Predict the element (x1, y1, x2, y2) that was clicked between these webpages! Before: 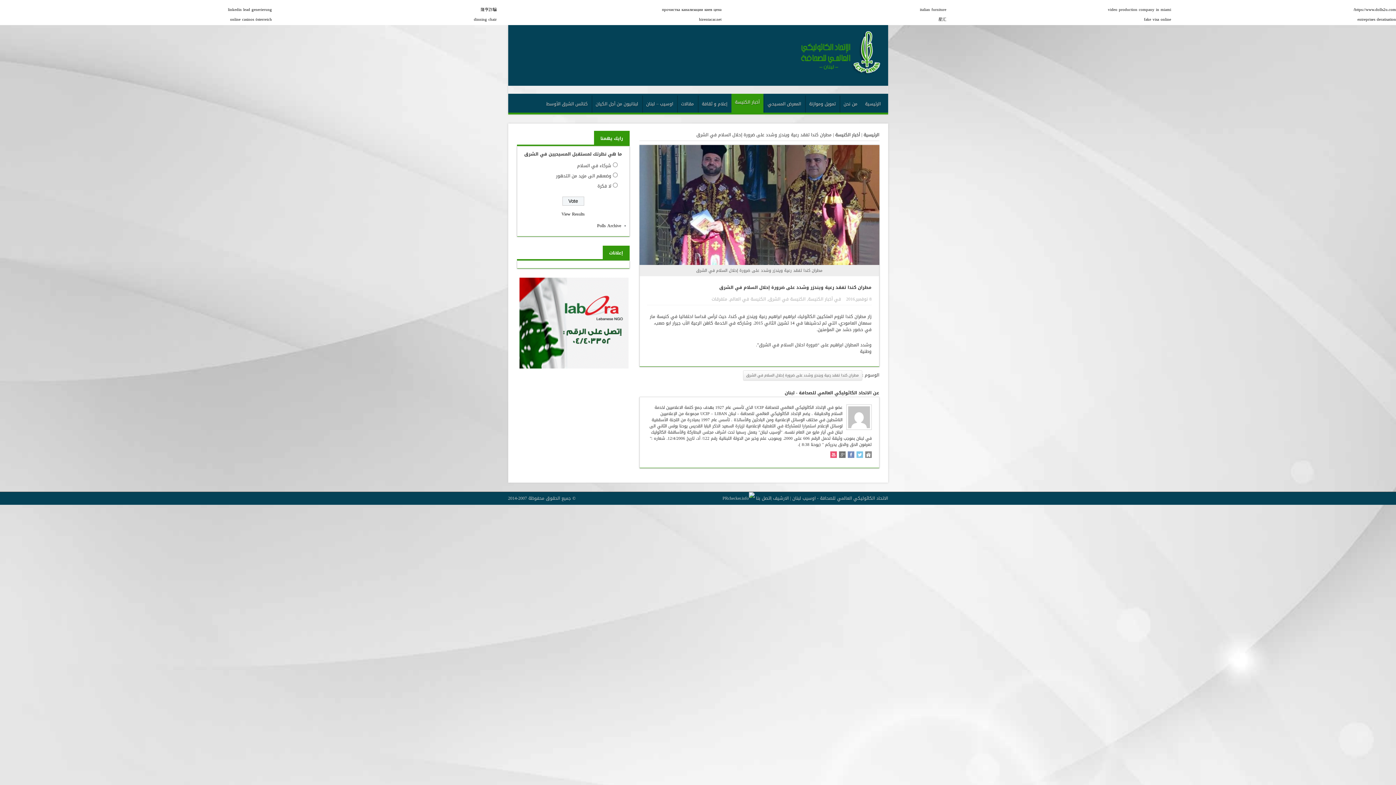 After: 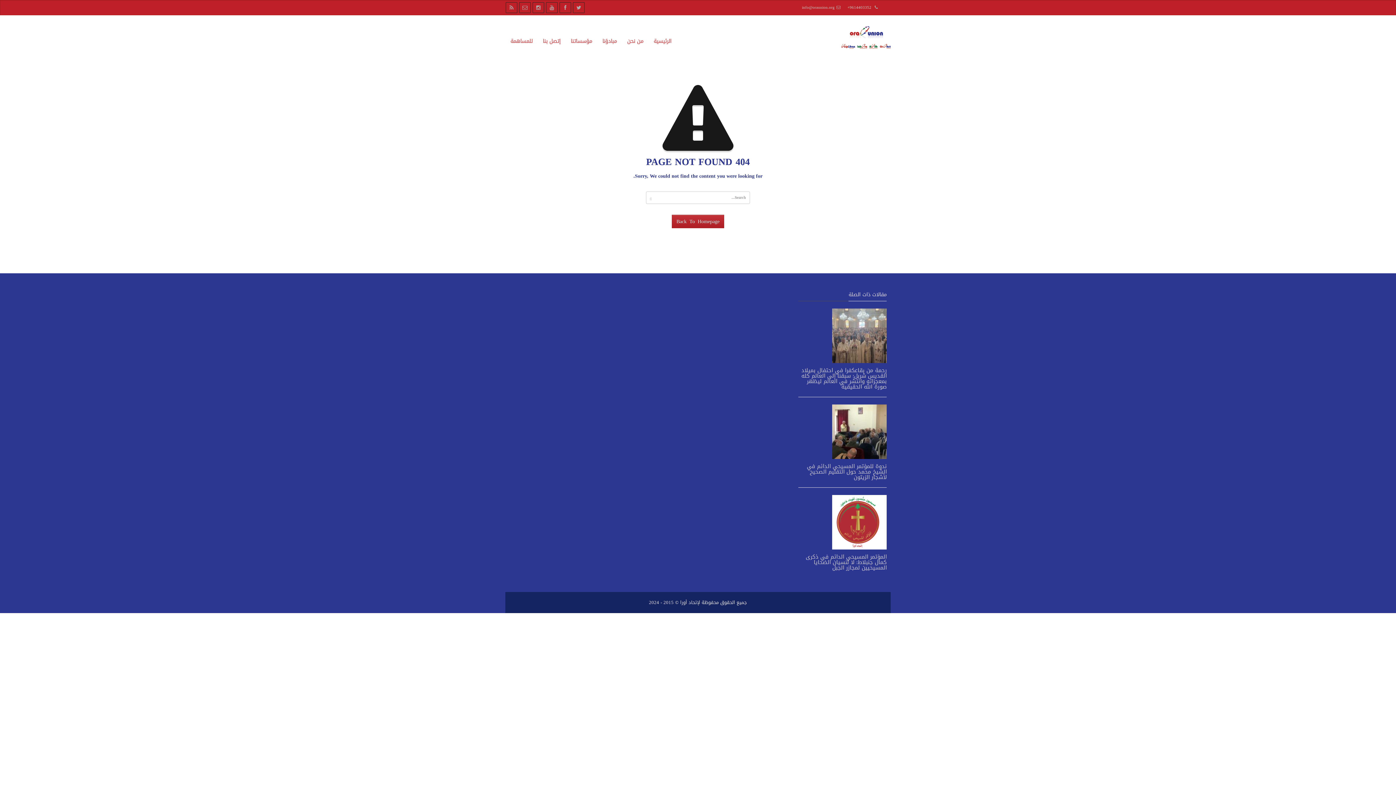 Action: label: Polls Archive bbox: (597, 221, 621, 229)